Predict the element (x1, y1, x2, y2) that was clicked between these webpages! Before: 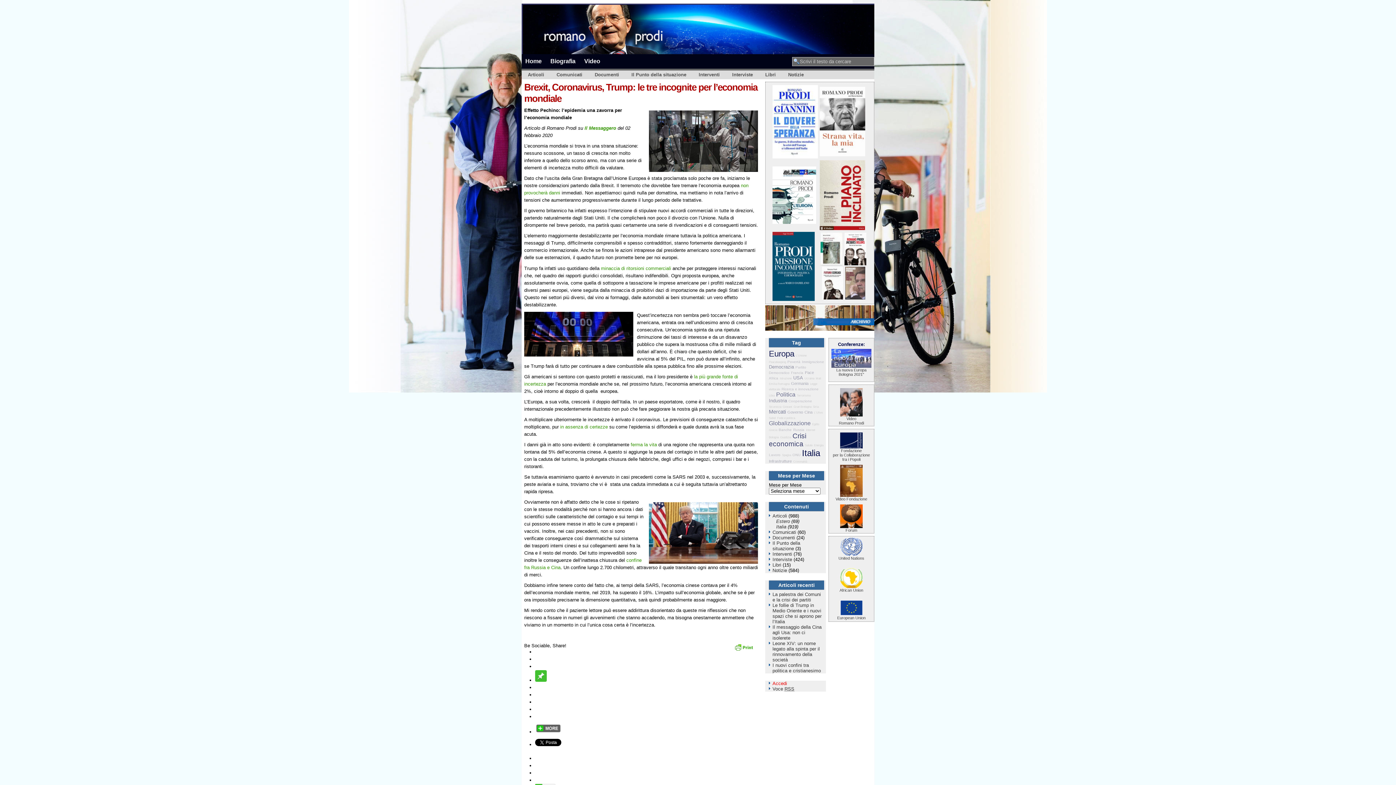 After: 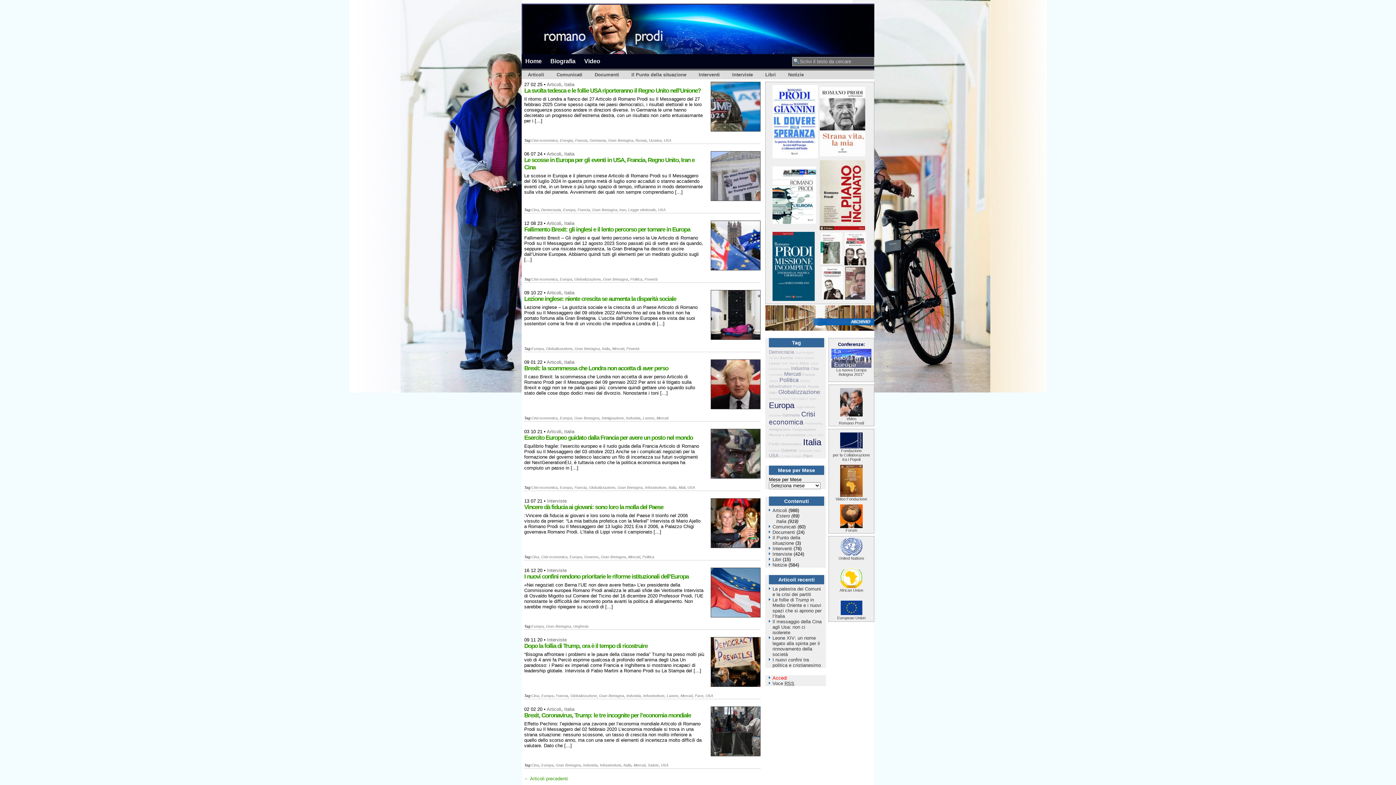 Action: label: Gran Bretagna bbox: (793, 405, 811, 408)